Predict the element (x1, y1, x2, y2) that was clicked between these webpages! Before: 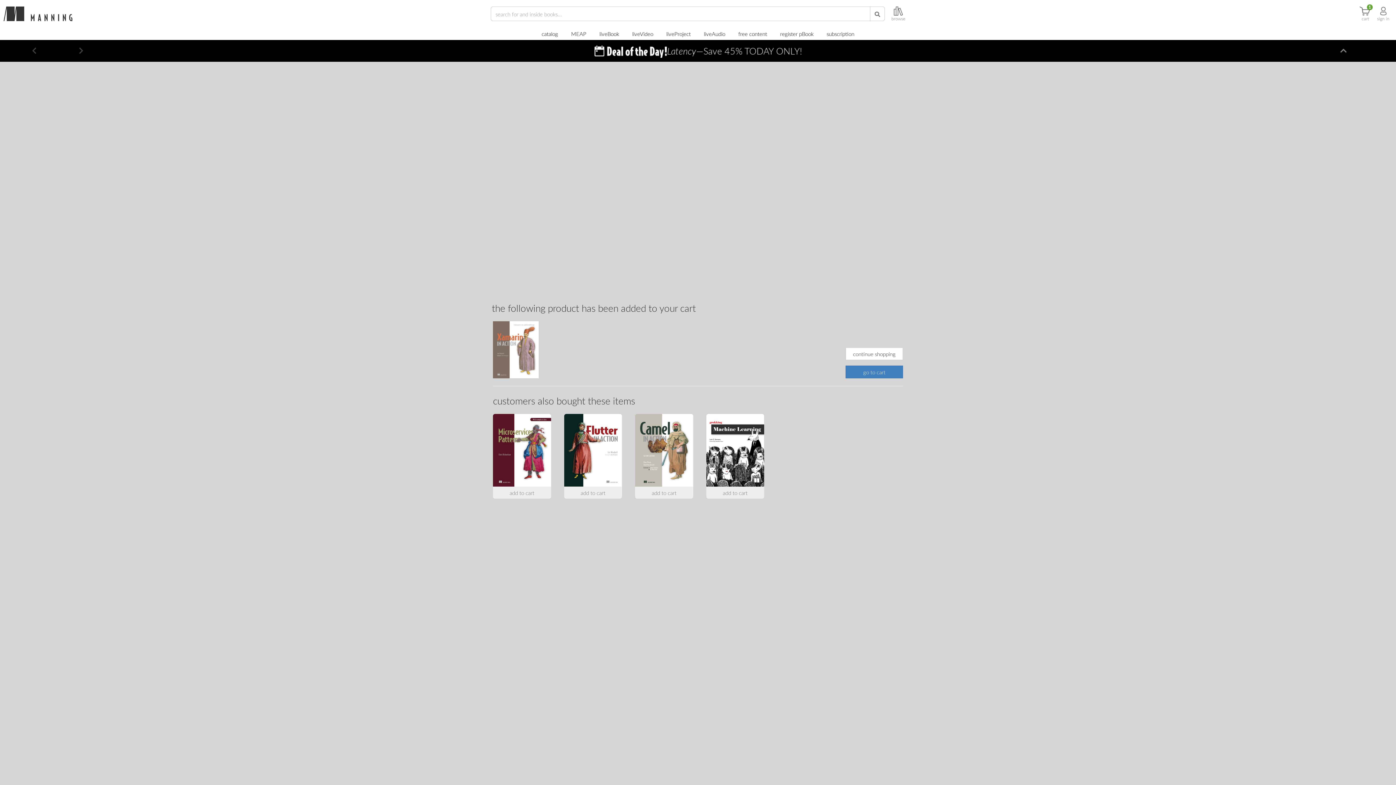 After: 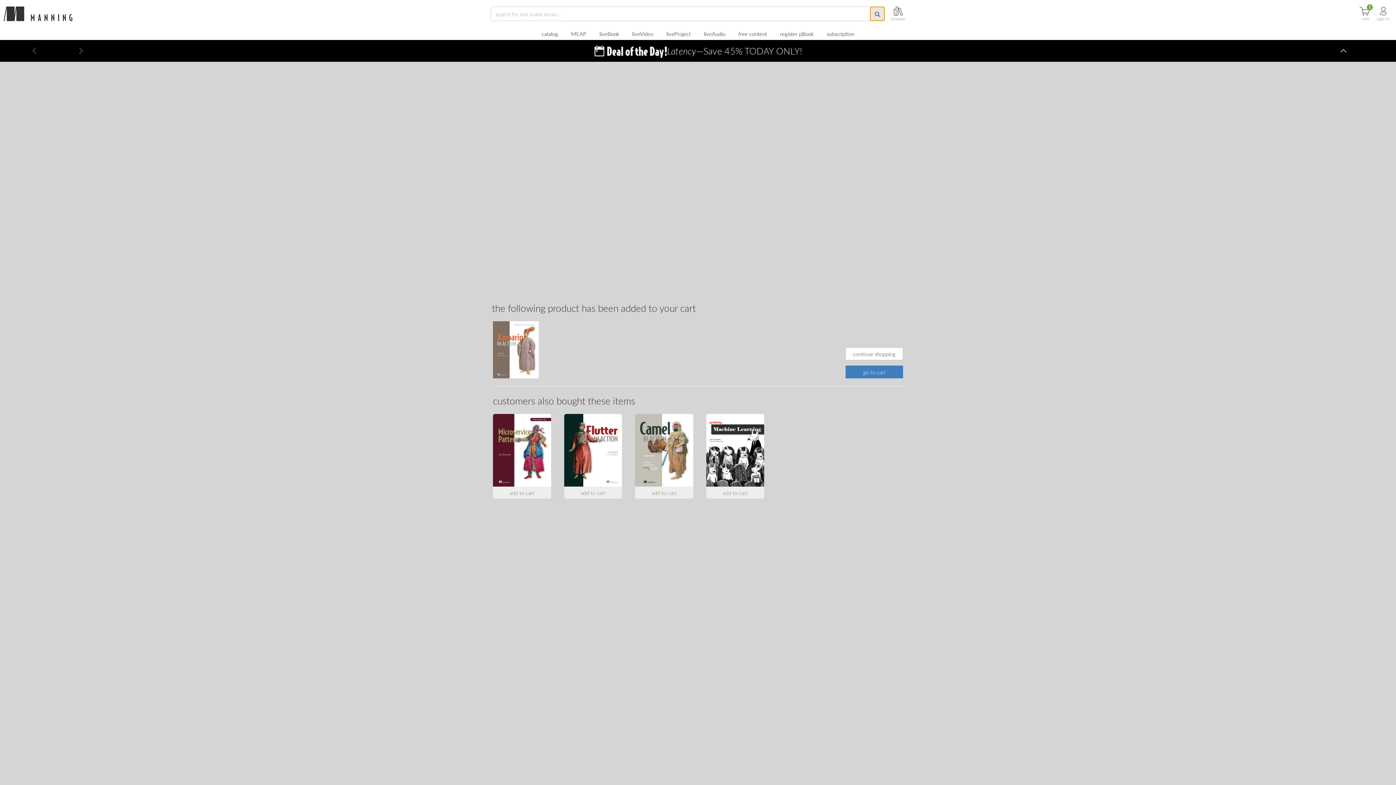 Action: bbox: (870, 6, 885, 21)